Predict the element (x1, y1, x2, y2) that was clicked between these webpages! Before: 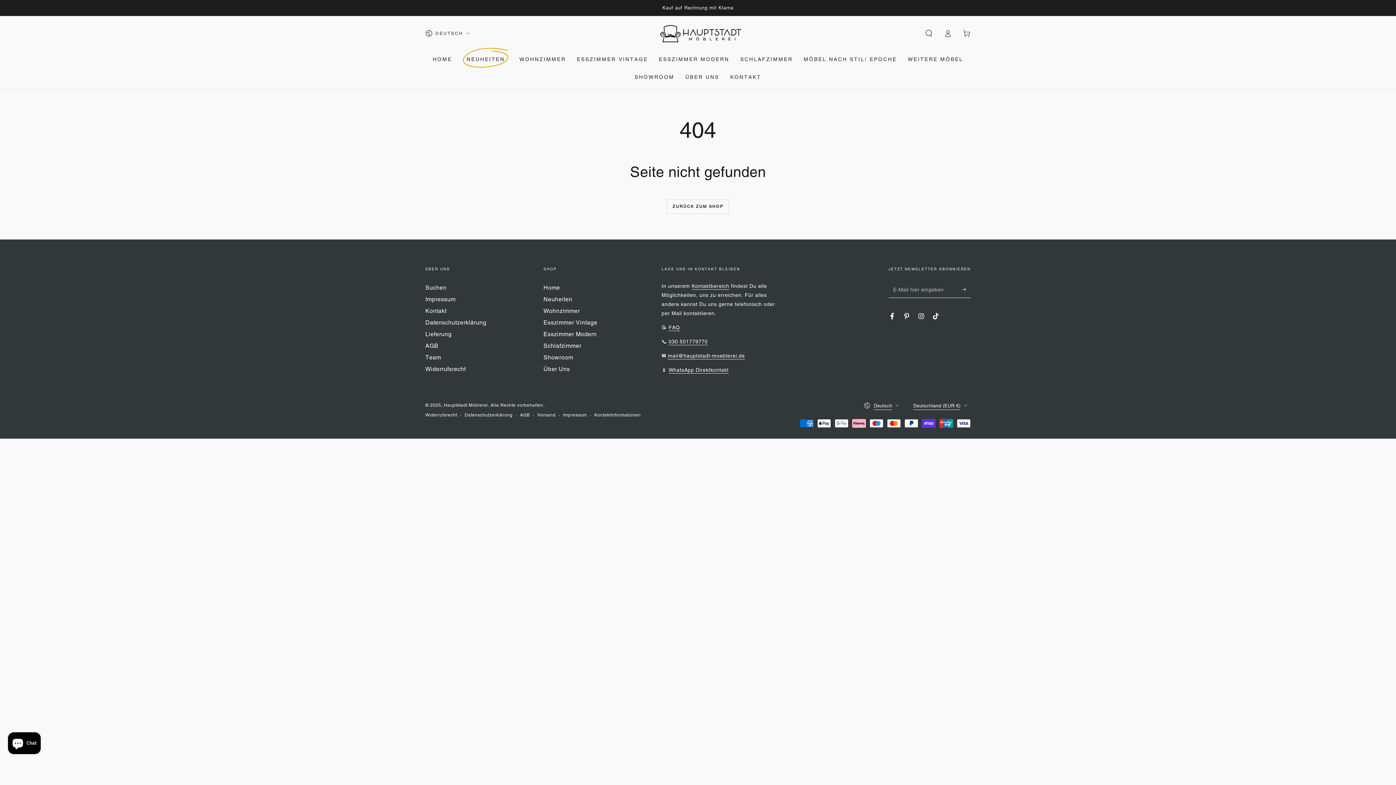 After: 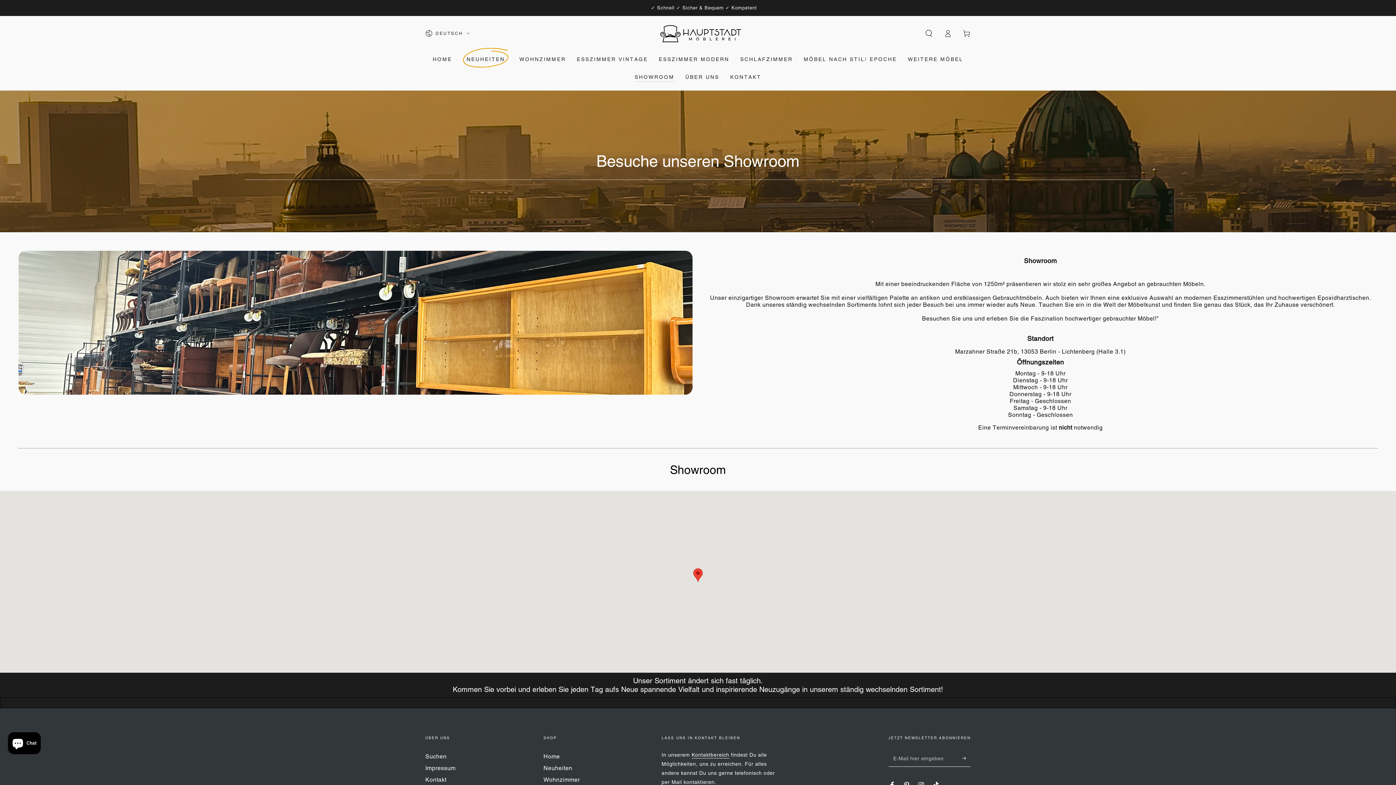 Action: label: Showroom bbox: (543, 354, 573, 360)